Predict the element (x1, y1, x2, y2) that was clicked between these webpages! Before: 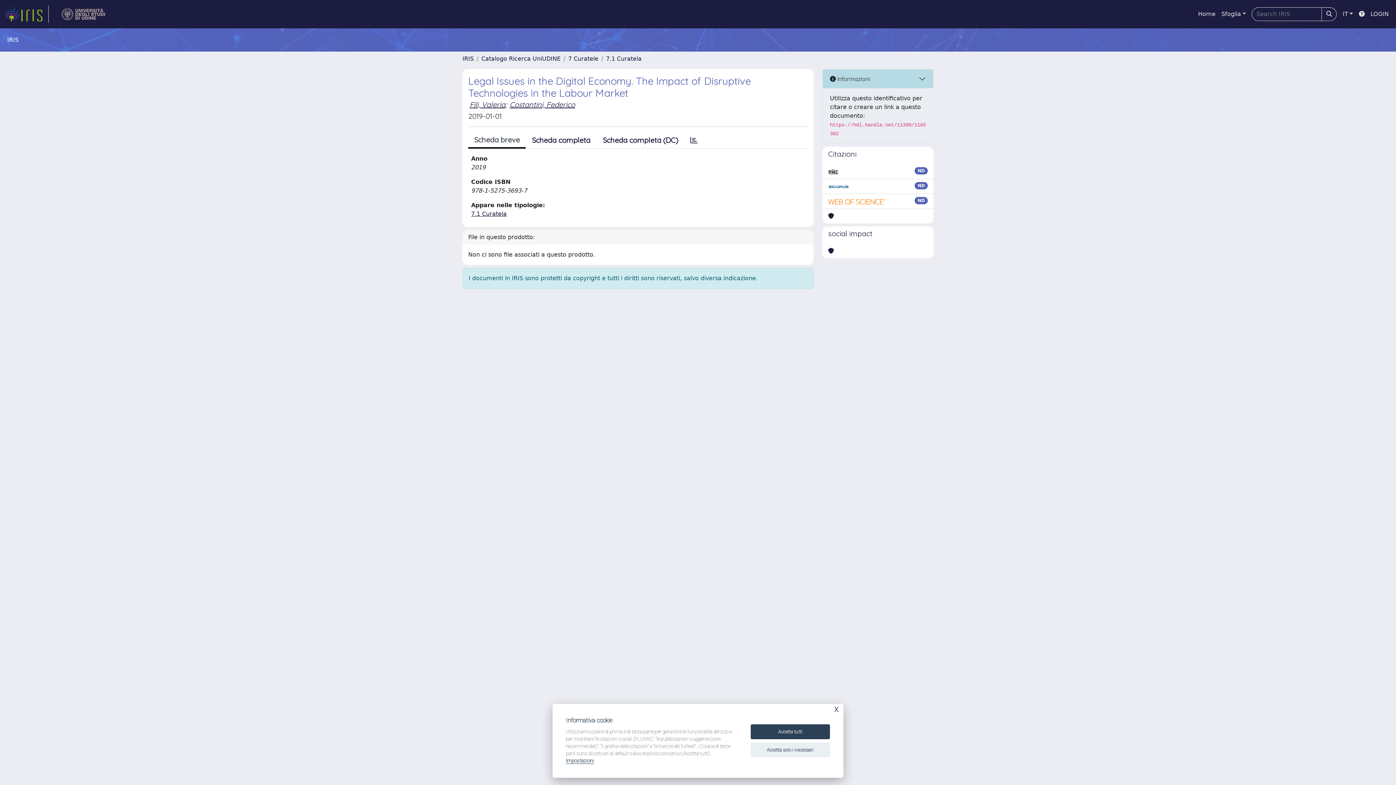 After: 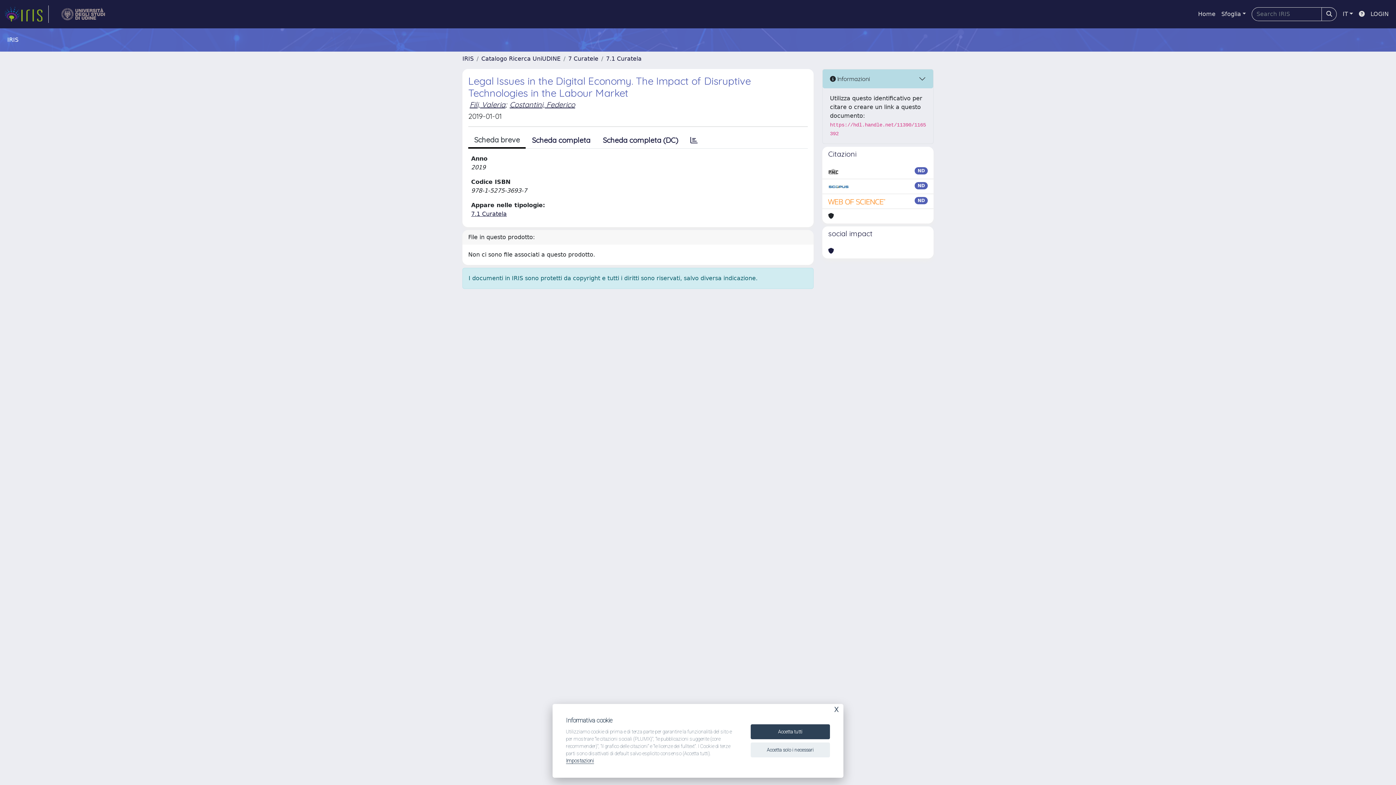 Action: label: Scheda breve bbox: (468, 132, 525, 148)